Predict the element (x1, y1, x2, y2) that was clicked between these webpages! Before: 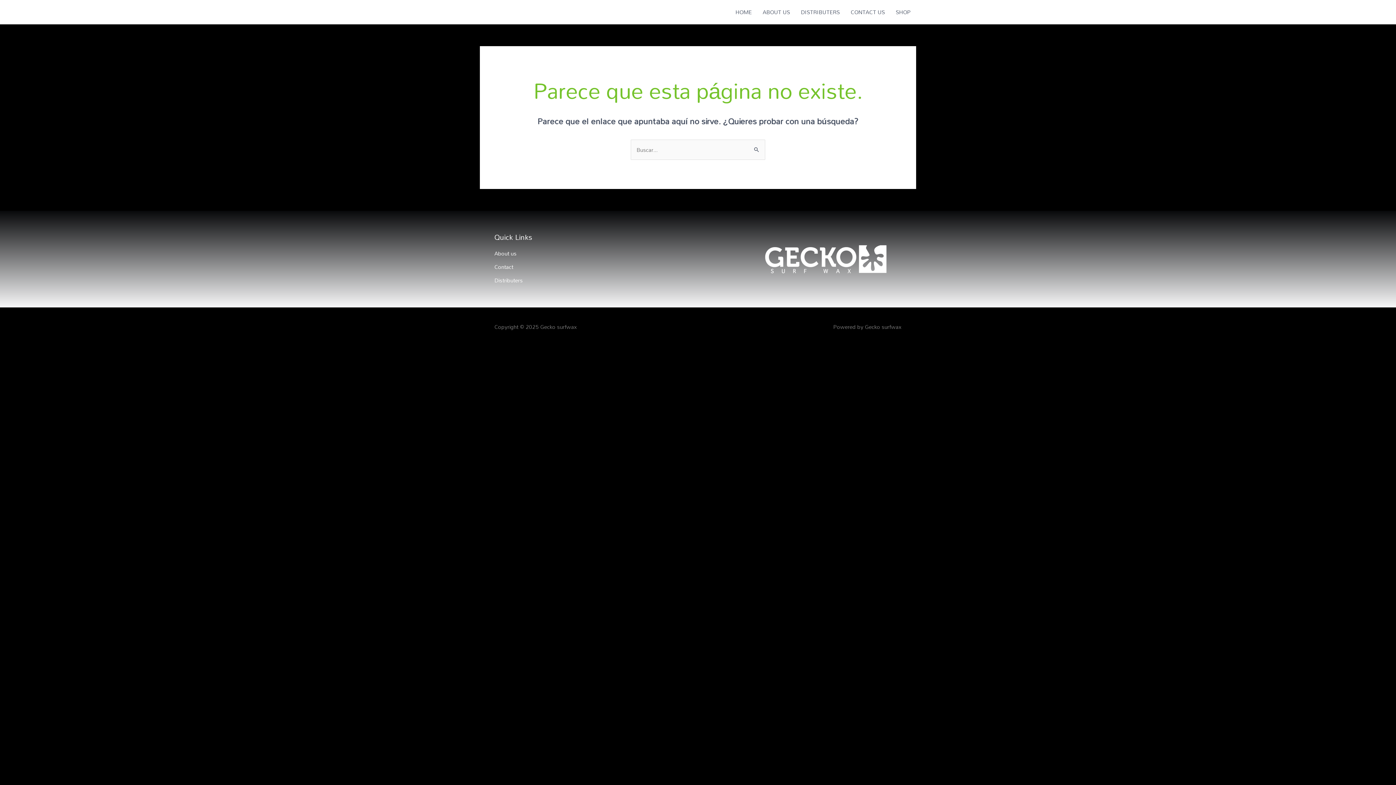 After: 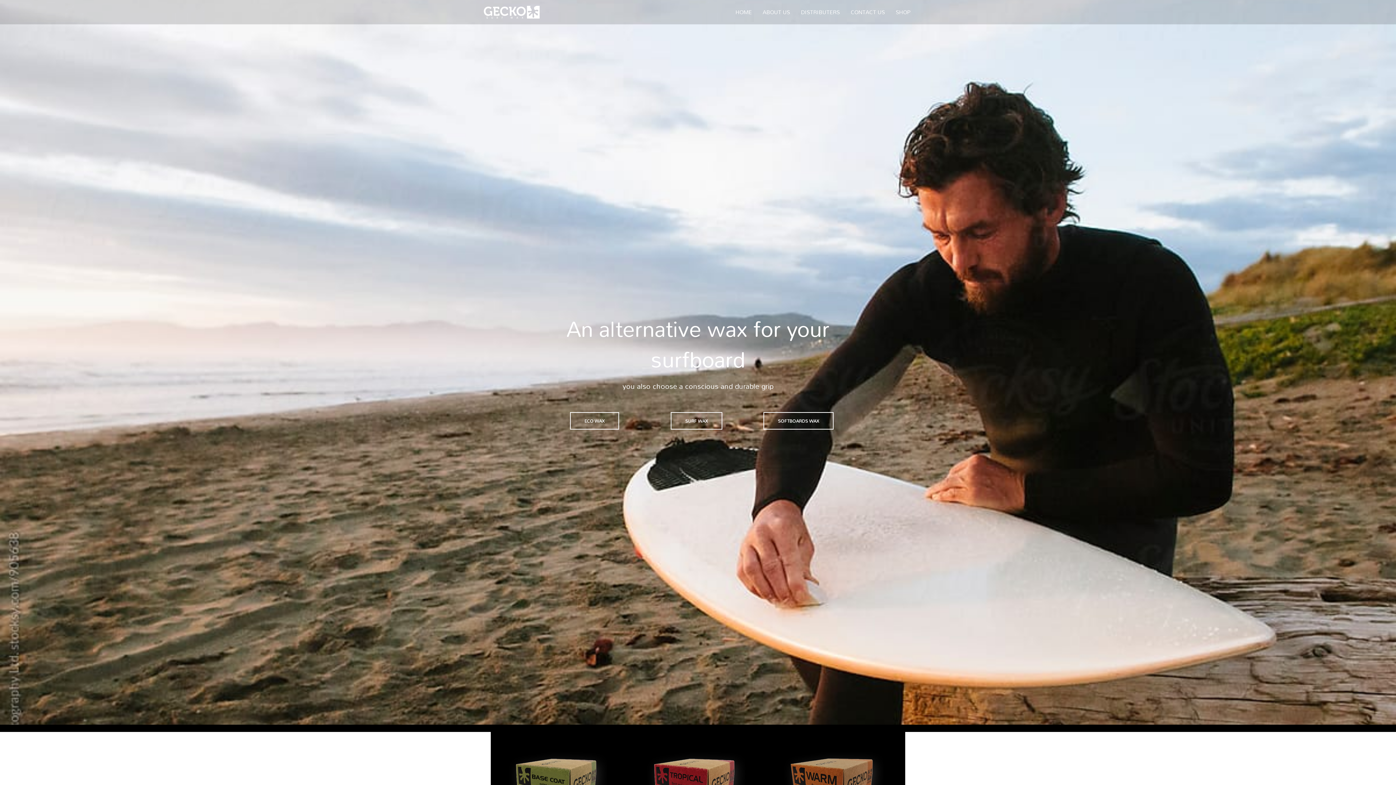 Action: bbox: (480, 5, 546, 16)